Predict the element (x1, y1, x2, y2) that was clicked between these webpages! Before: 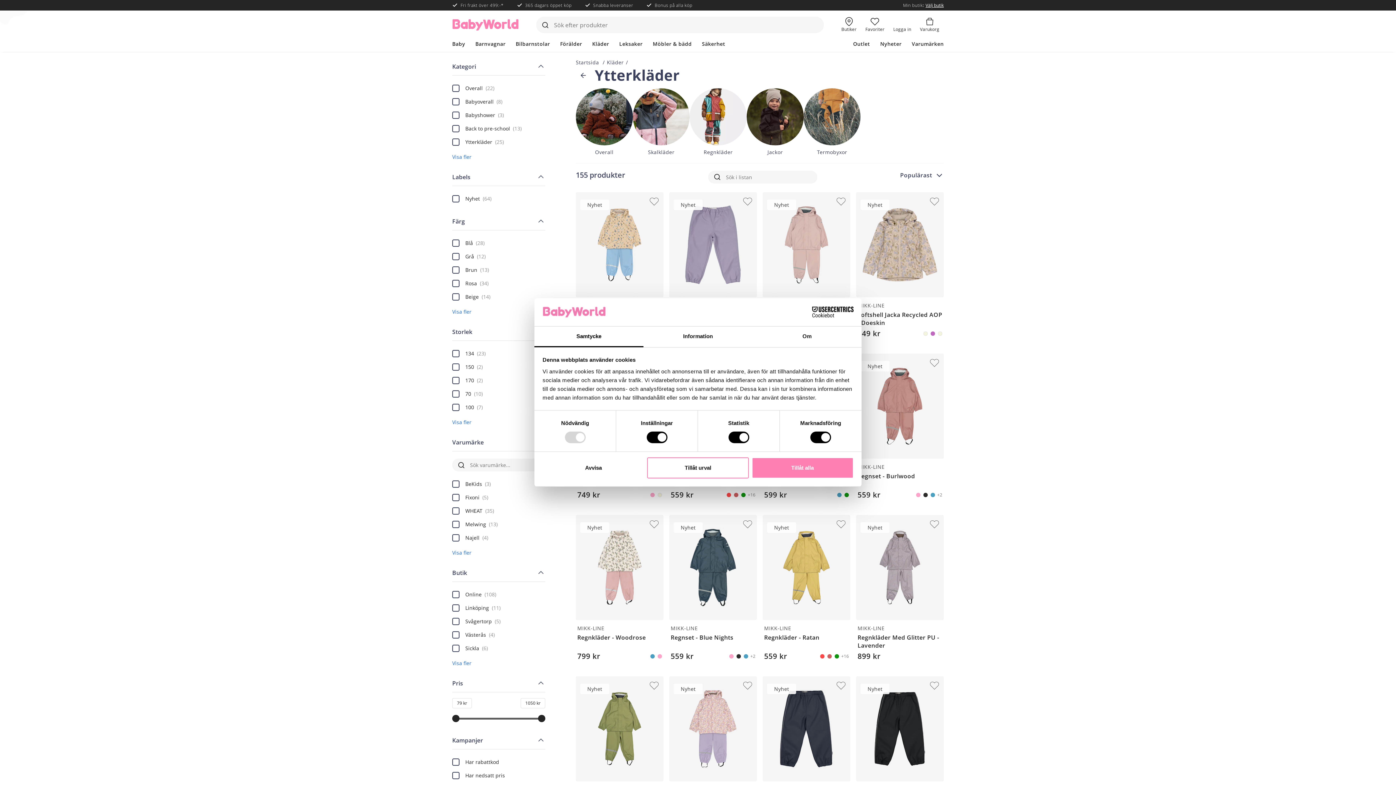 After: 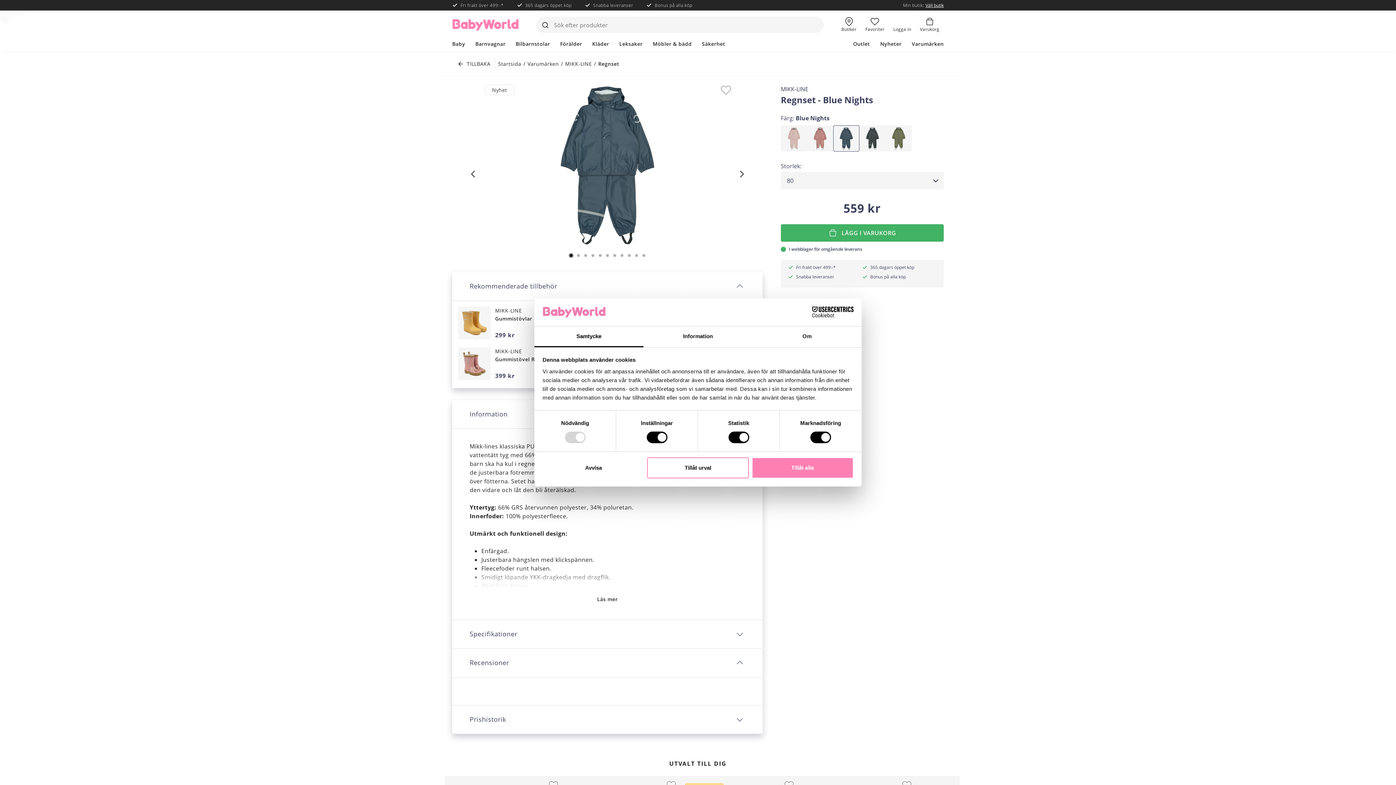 Action: bbox: (669, 515, 757, 651) label: MIKK-LINE
Regnset - Blue Nights